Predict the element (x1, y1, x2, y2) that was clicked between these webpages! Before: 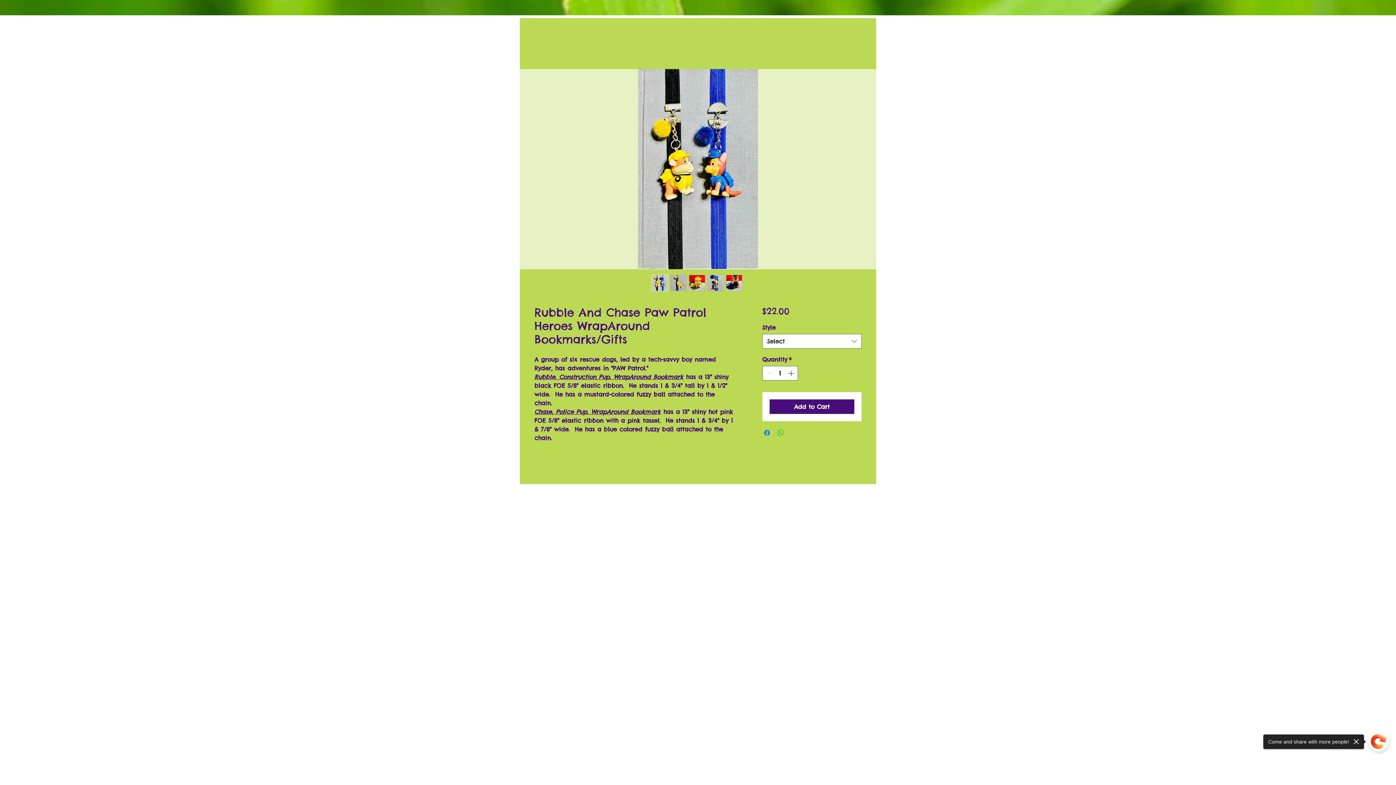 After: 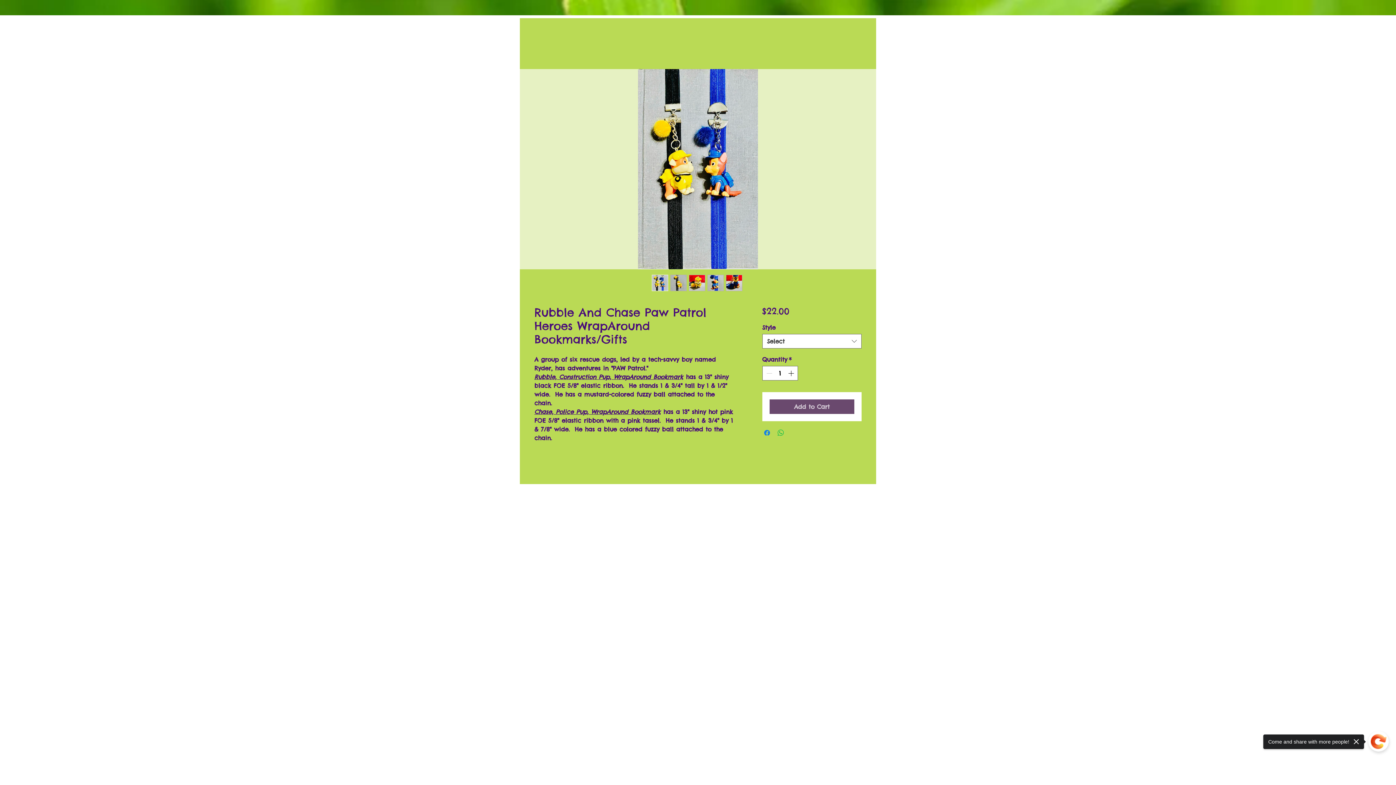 Action: bbox: (762, 392, 861, 421) label: Add to Cart